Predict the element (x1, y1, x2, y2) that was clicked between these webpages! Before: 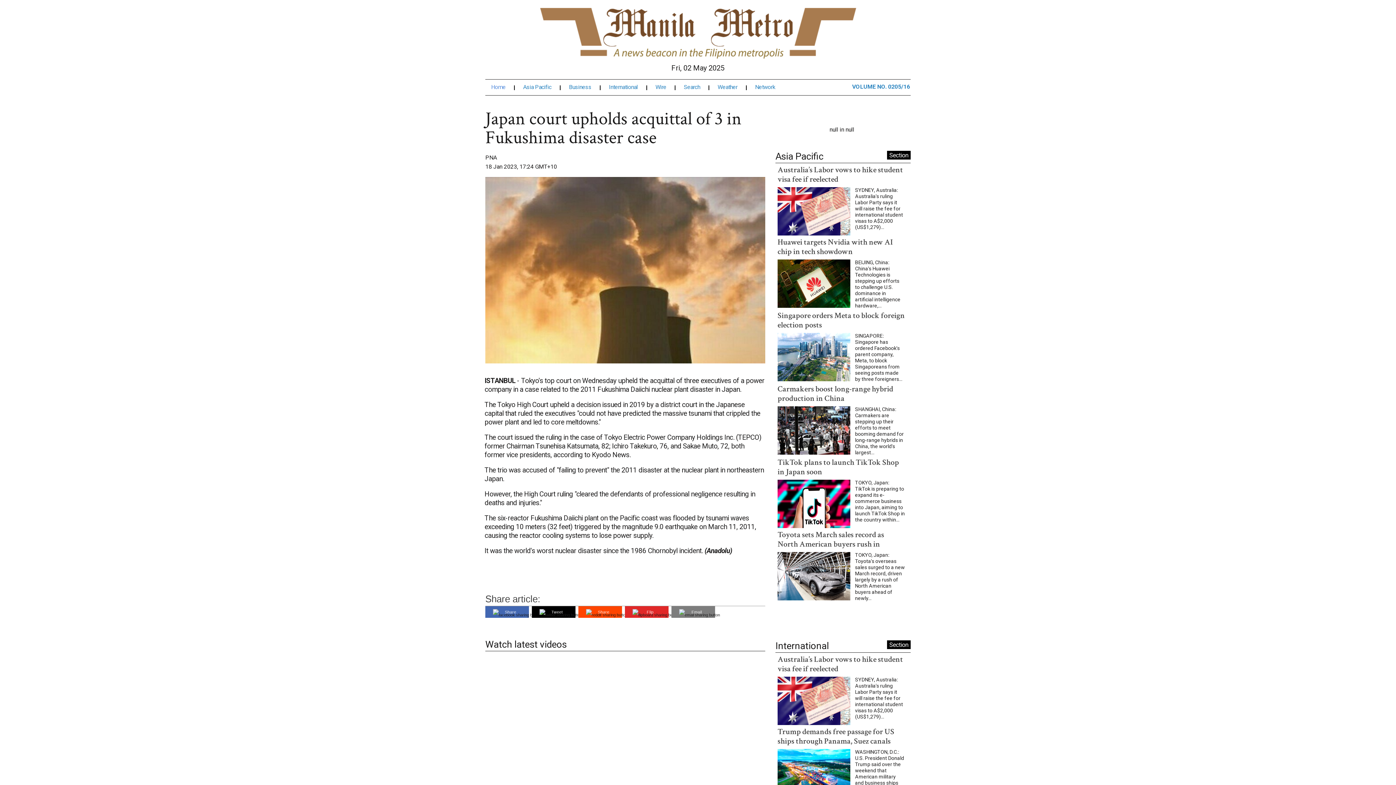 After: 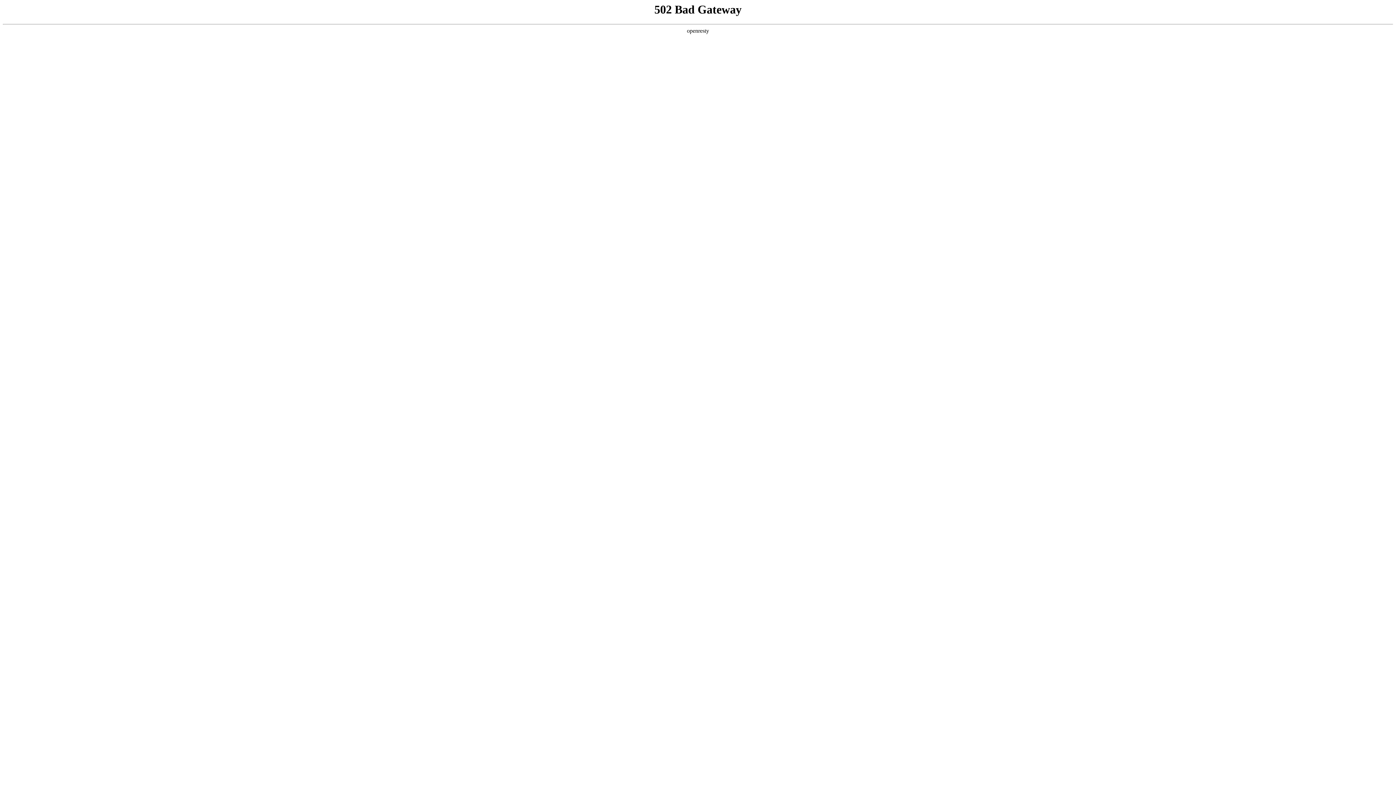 Action: label: VOLUME NO. 0205/16 bbox: (852, 94, 910, 106)